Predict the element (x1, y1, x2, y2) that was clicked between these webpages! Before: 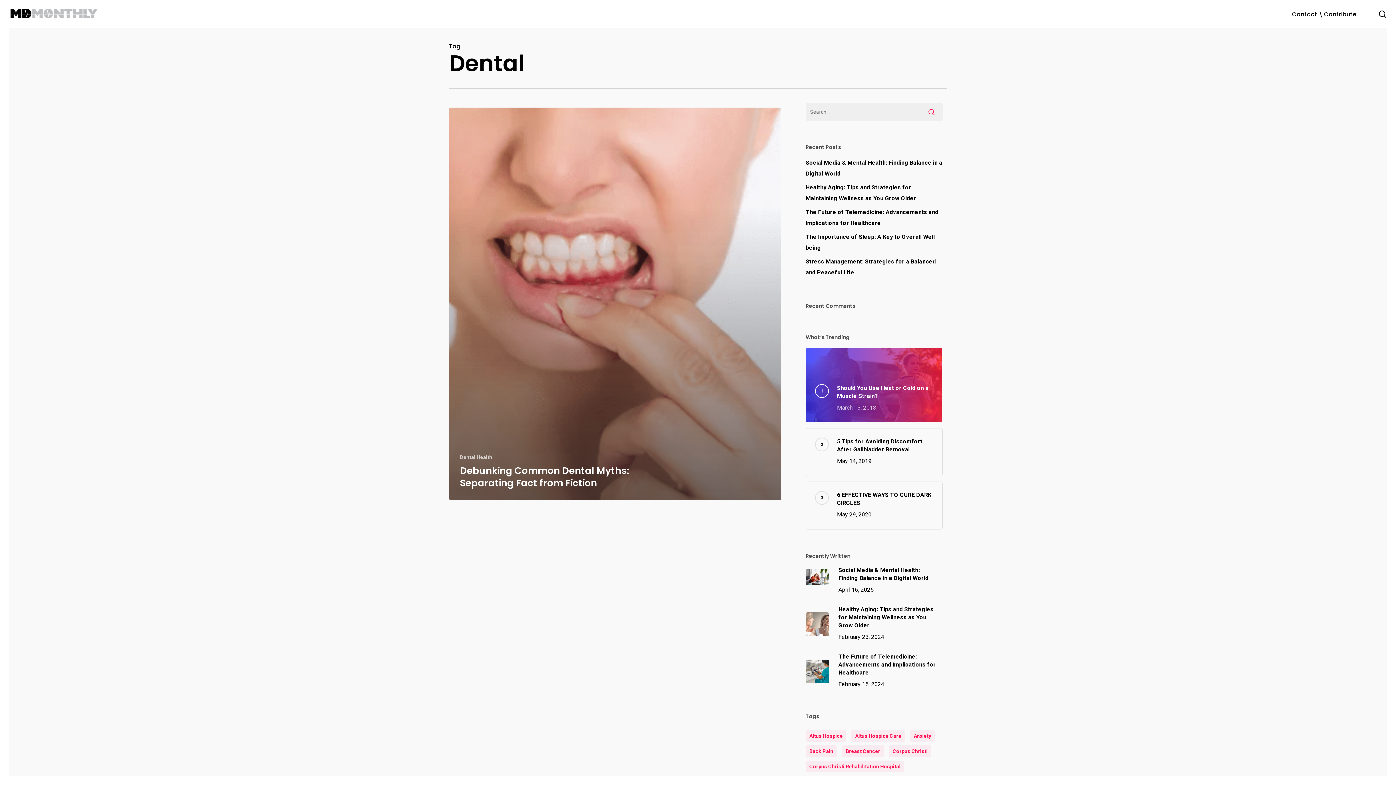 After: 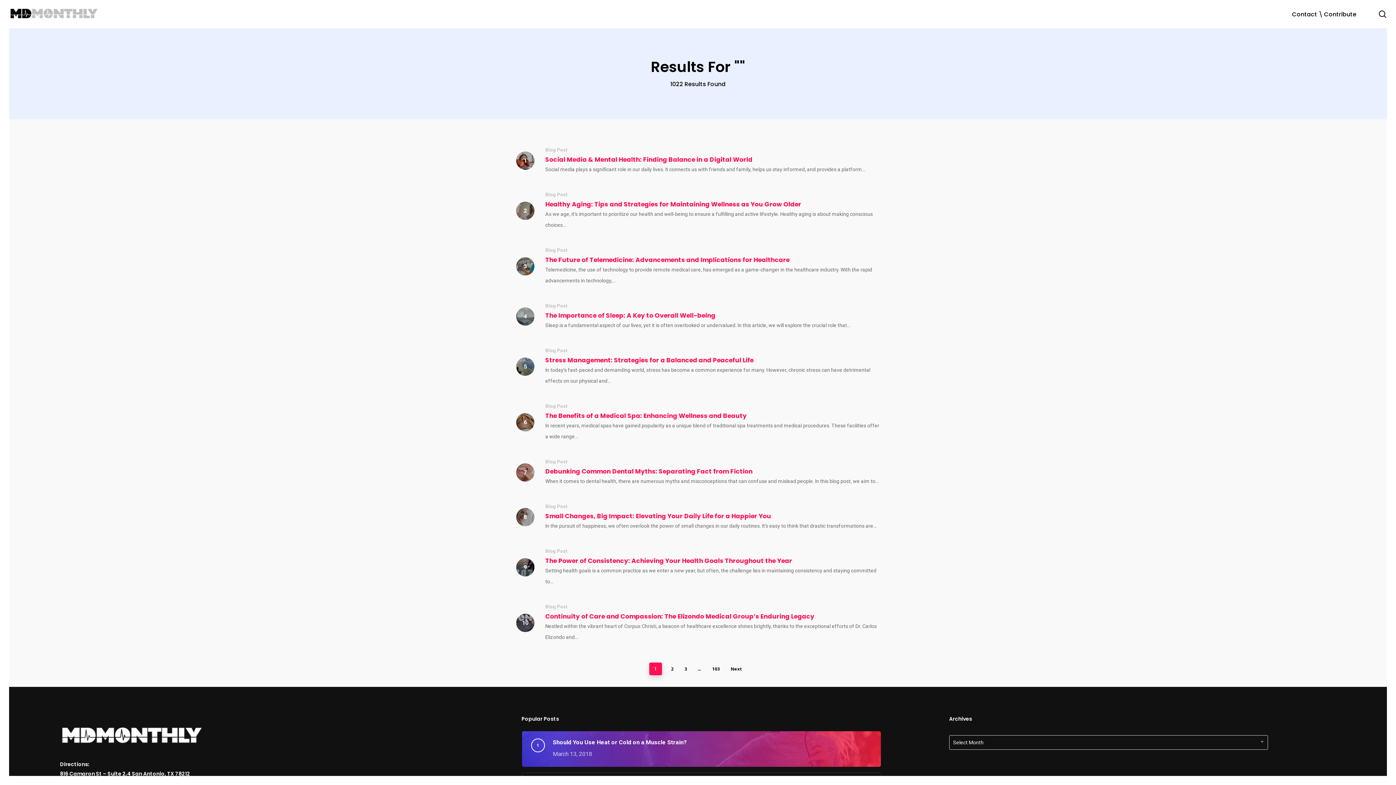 Action: bbox: (920, 103, 942, 120)